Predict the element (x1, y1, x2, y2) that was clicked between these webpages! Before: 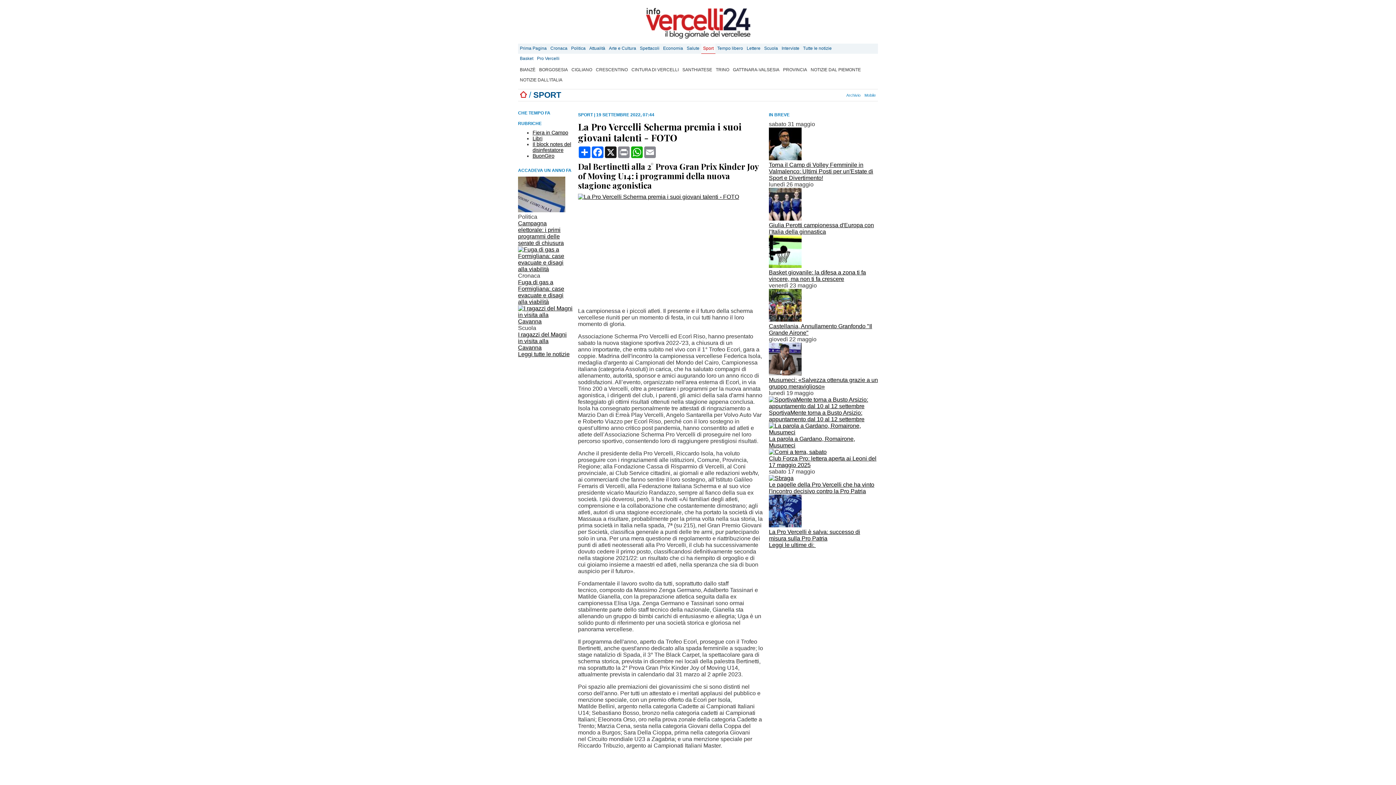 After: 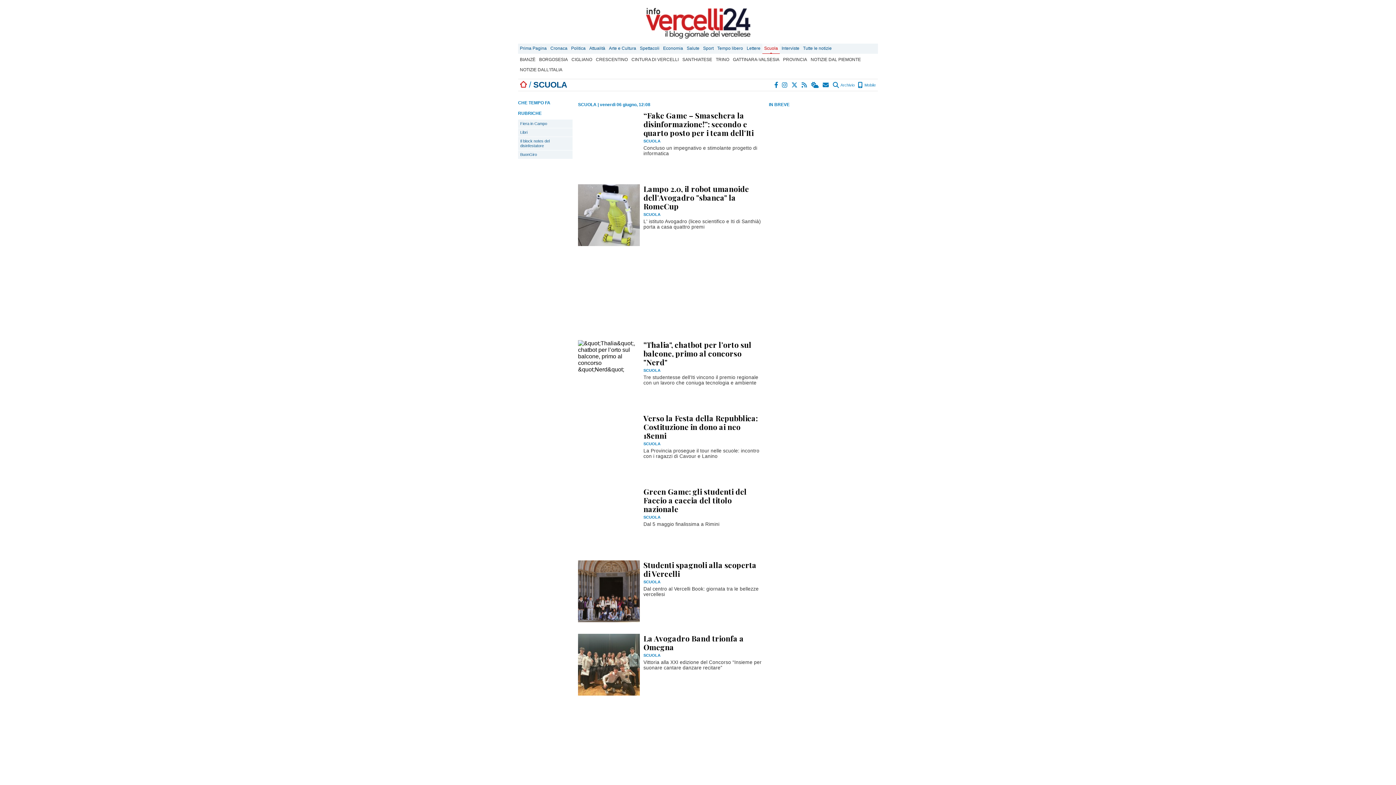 Action: bbox: (762, 43, 780, 53) label: Scuola